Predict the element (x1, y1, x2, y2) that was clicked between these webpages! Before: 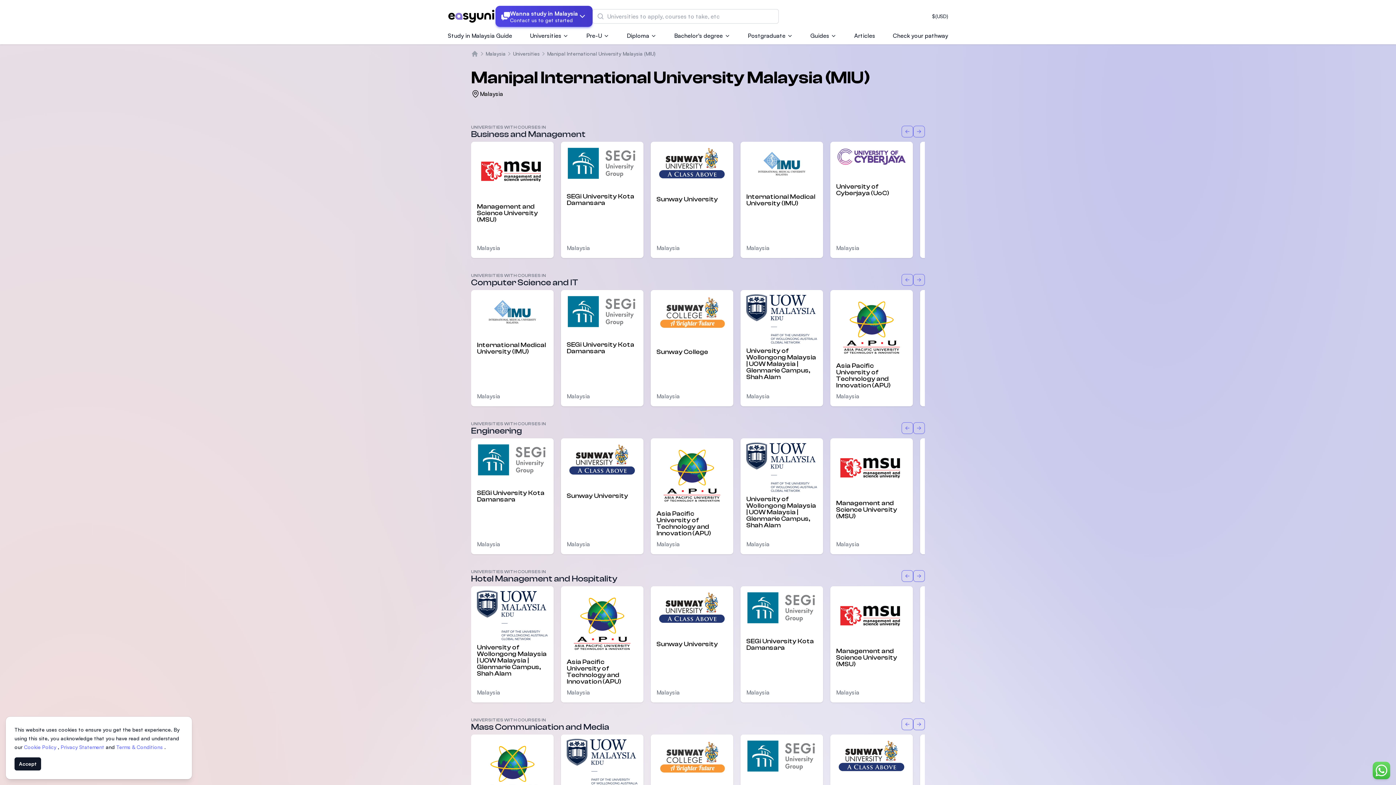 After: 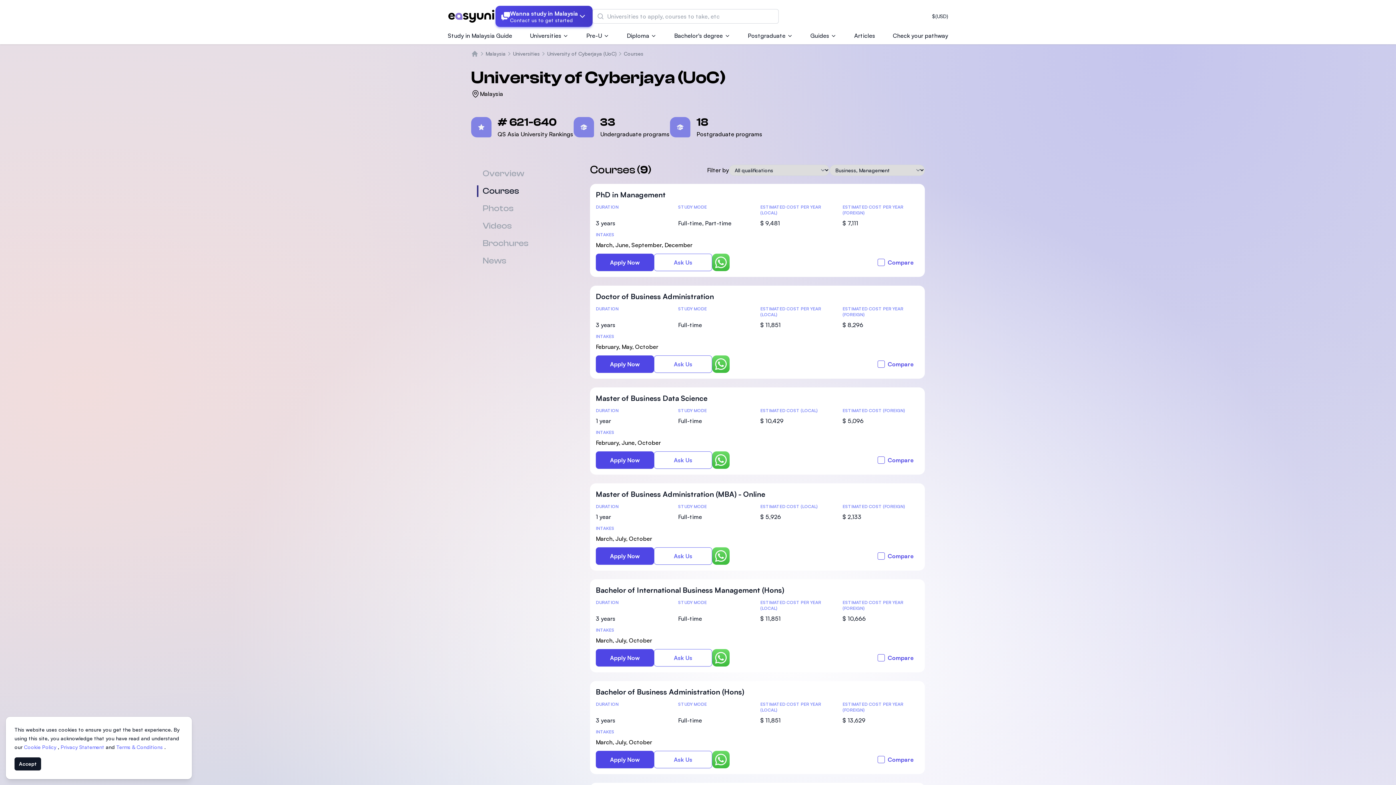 Action: bbox: (836, 168, 907, 211) label: University of Cyberjaya (UoC)